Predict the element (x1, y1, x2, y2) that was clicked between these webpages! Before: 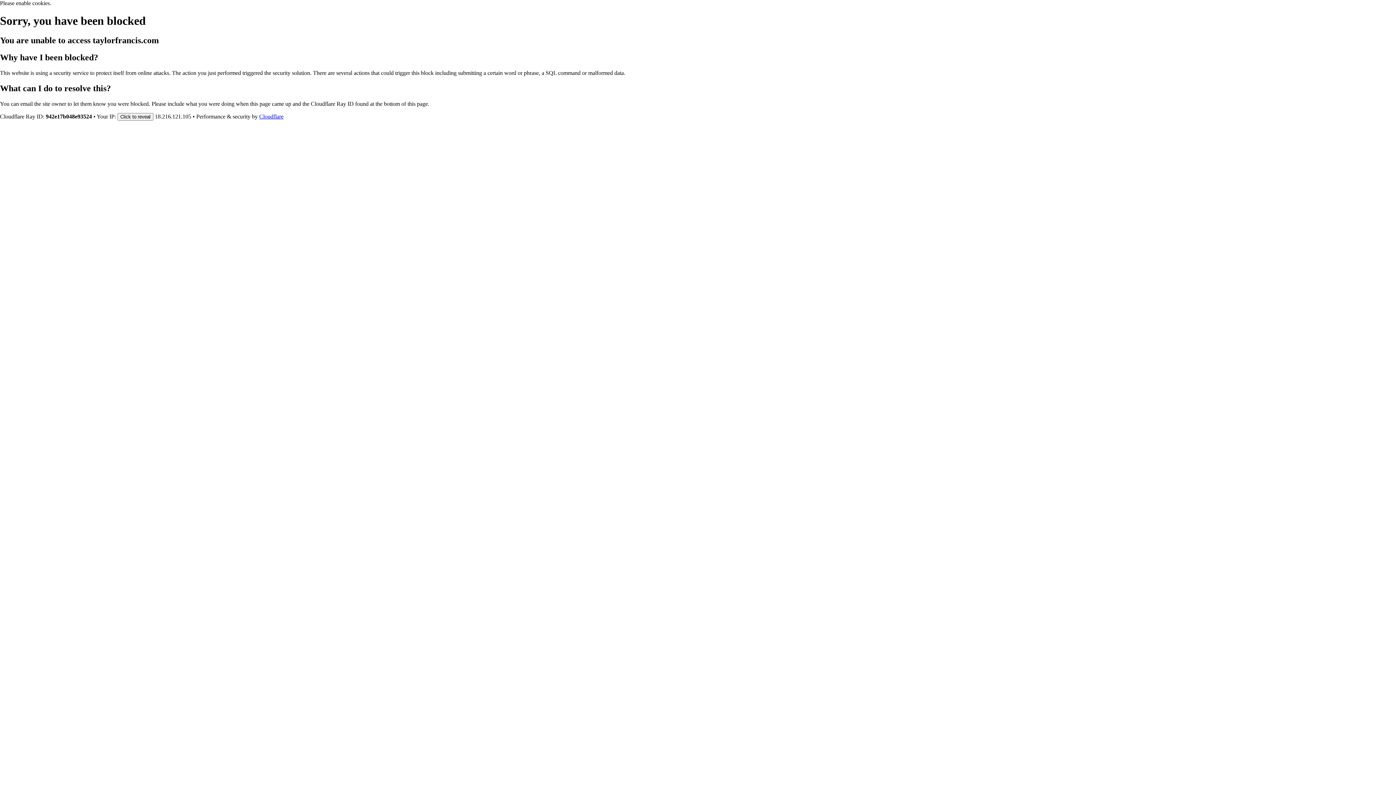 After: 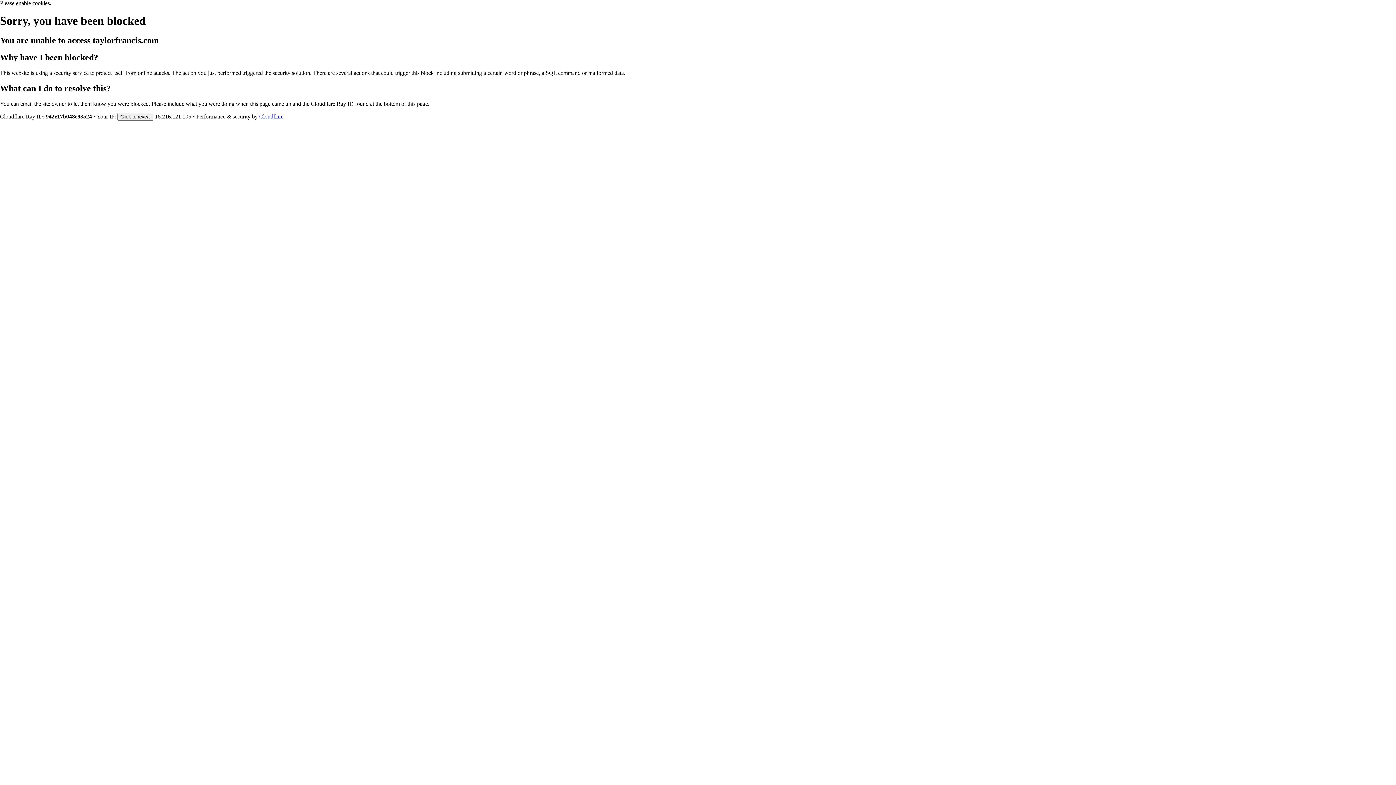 Action: bbox: (259, 113, 283, 119) label: Cloudflare